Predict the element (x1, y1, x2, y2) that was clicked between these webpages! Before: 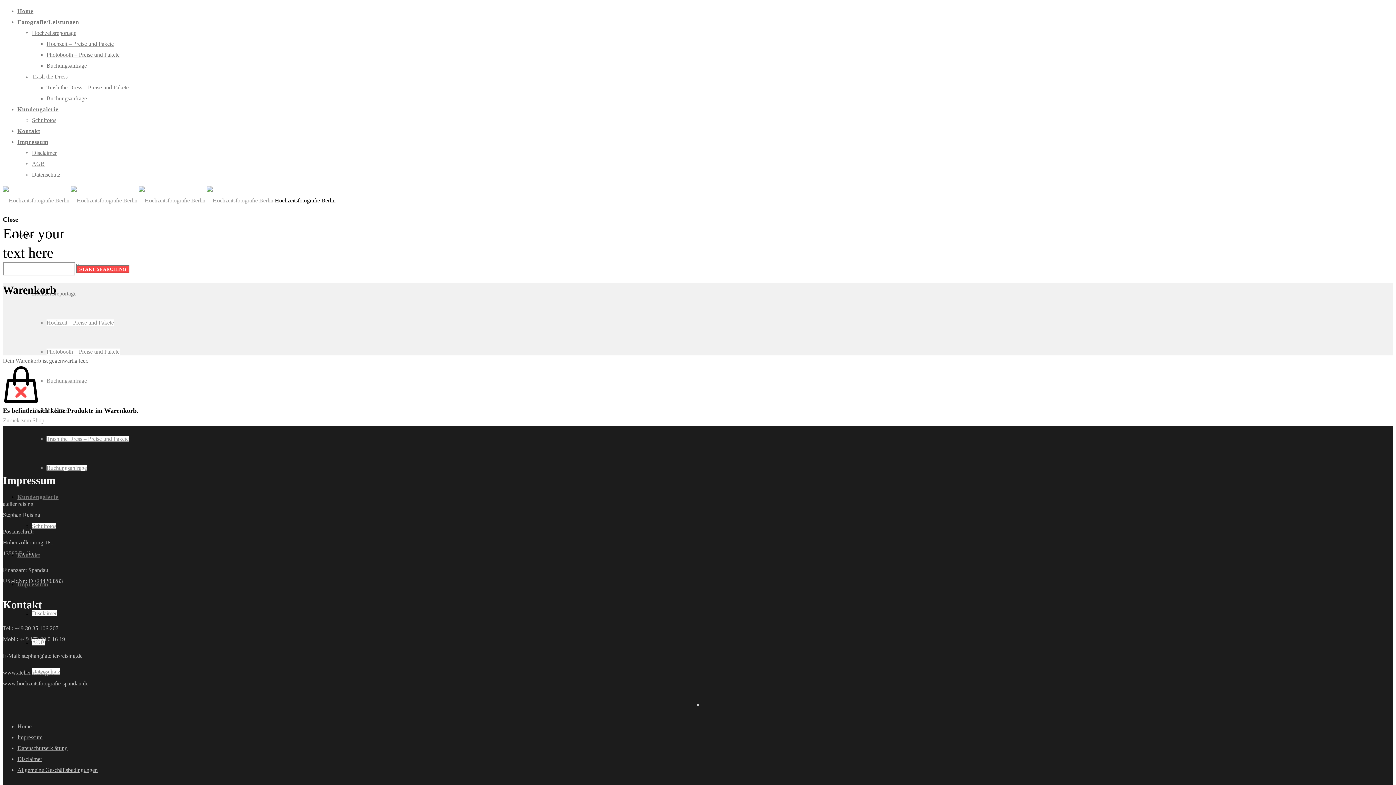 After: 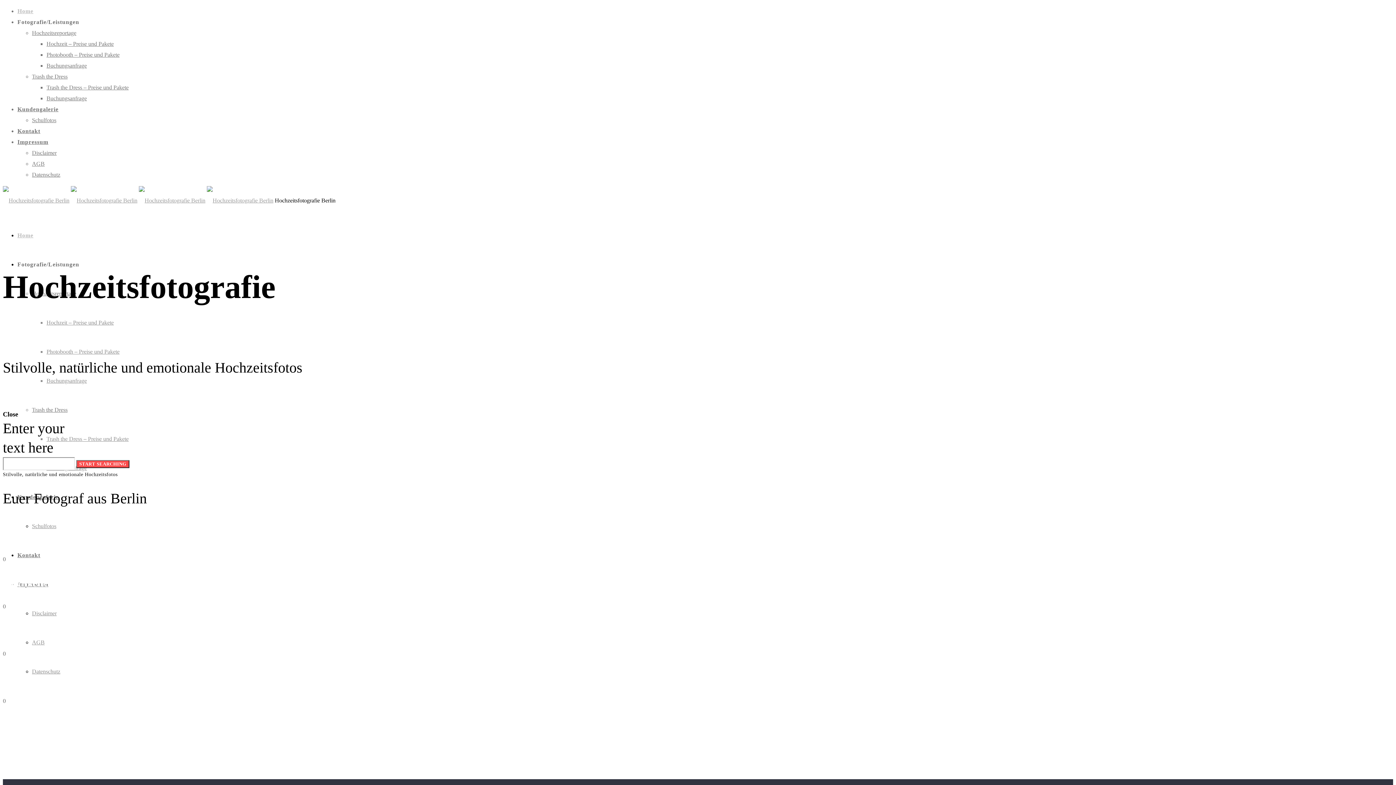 Action: bbox: (138, 197, 205, 203)